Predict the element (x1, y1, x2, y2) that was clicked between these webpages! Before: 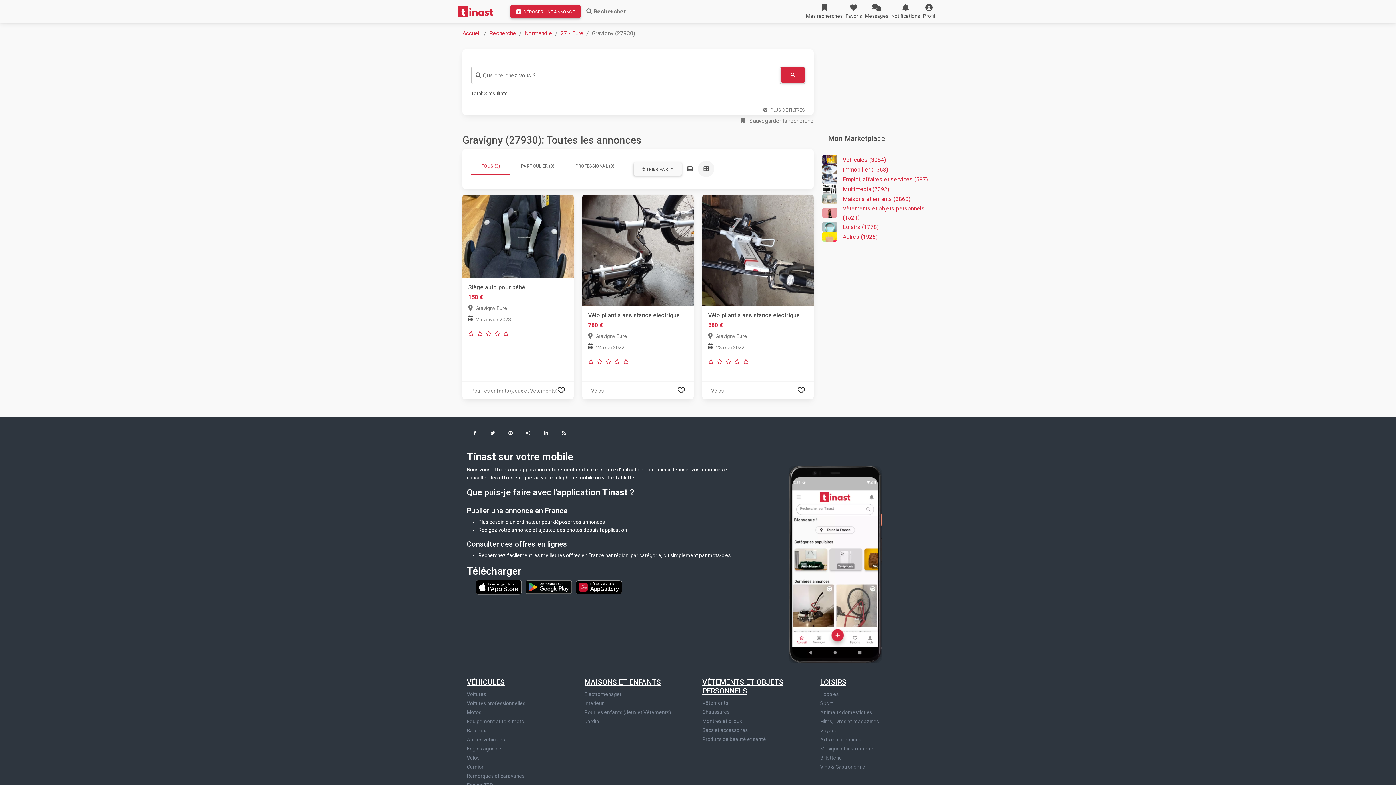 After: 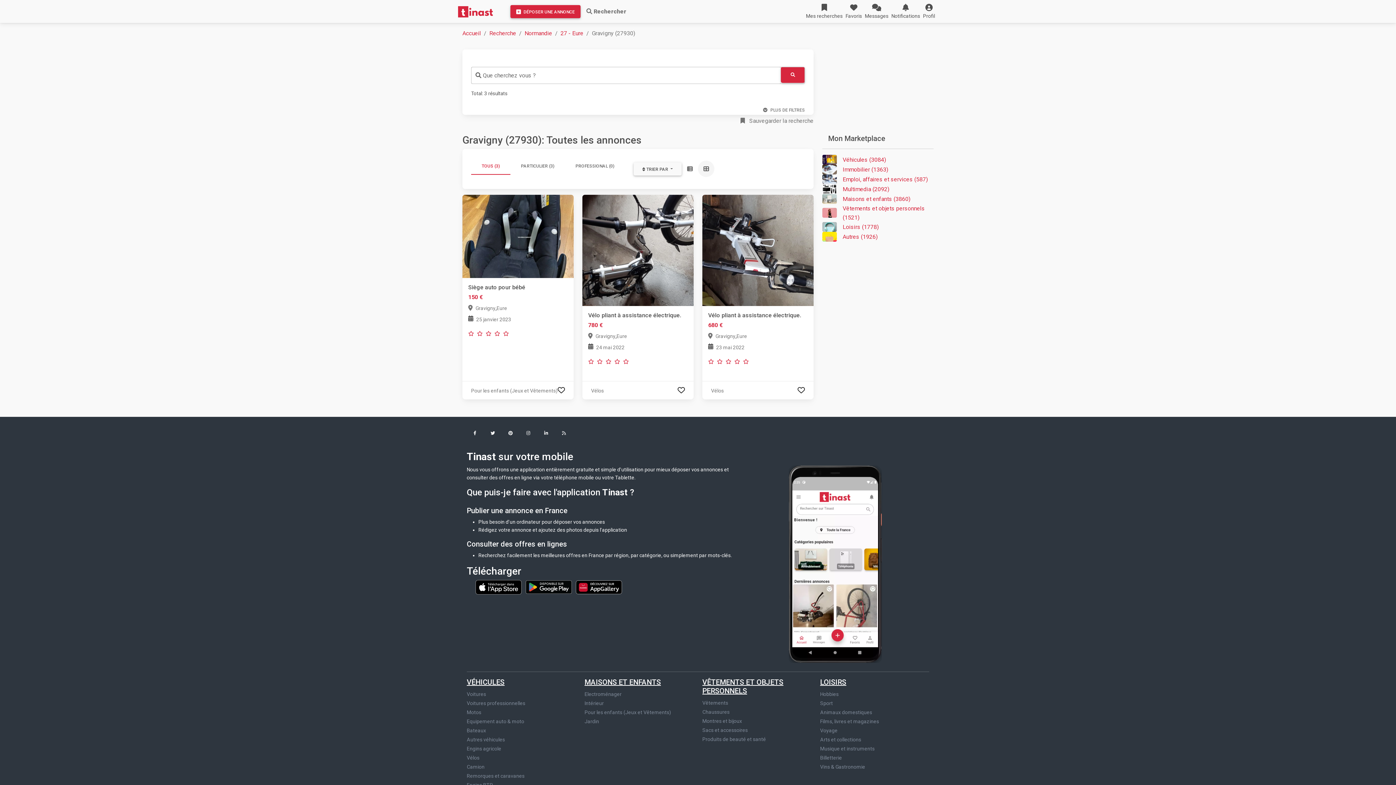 Action: bbox: (698, 160, 714, 177)